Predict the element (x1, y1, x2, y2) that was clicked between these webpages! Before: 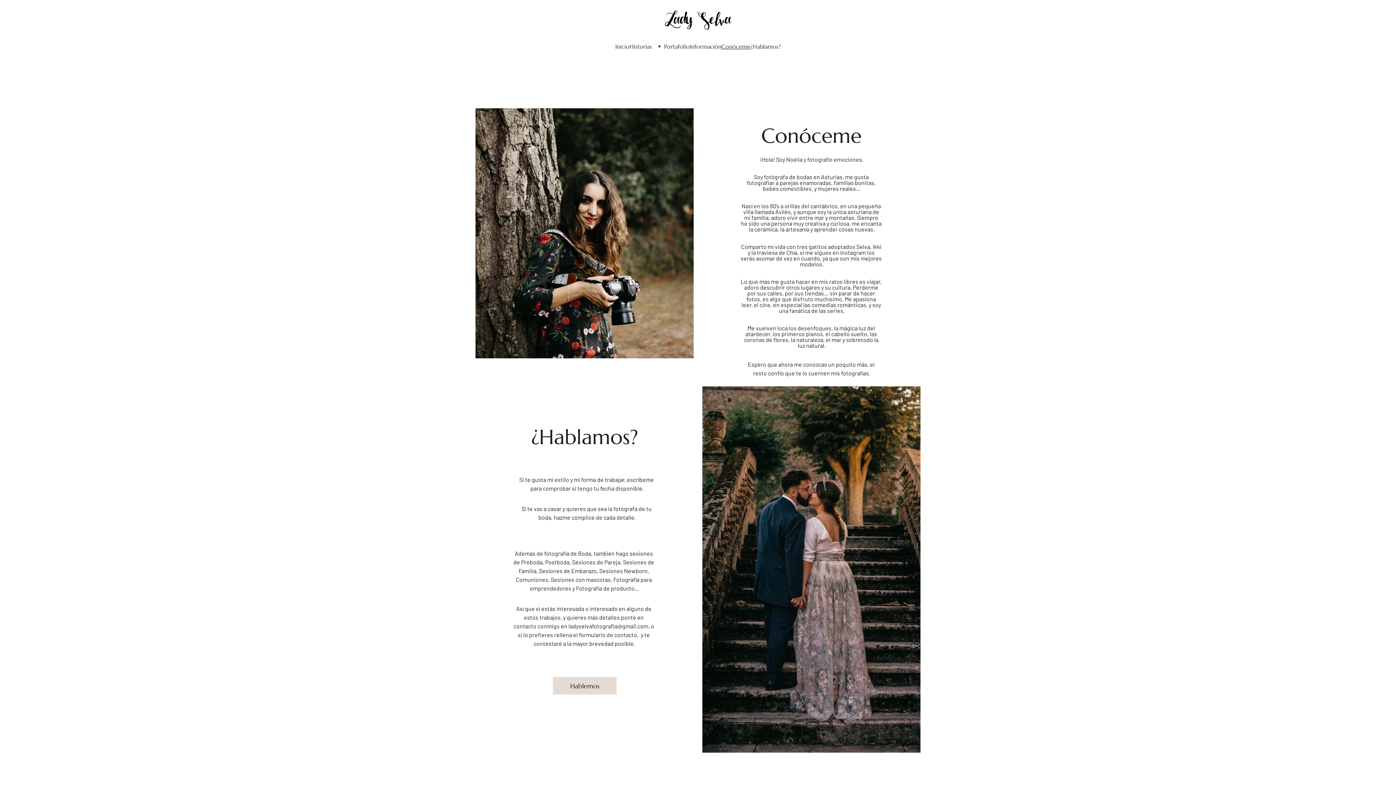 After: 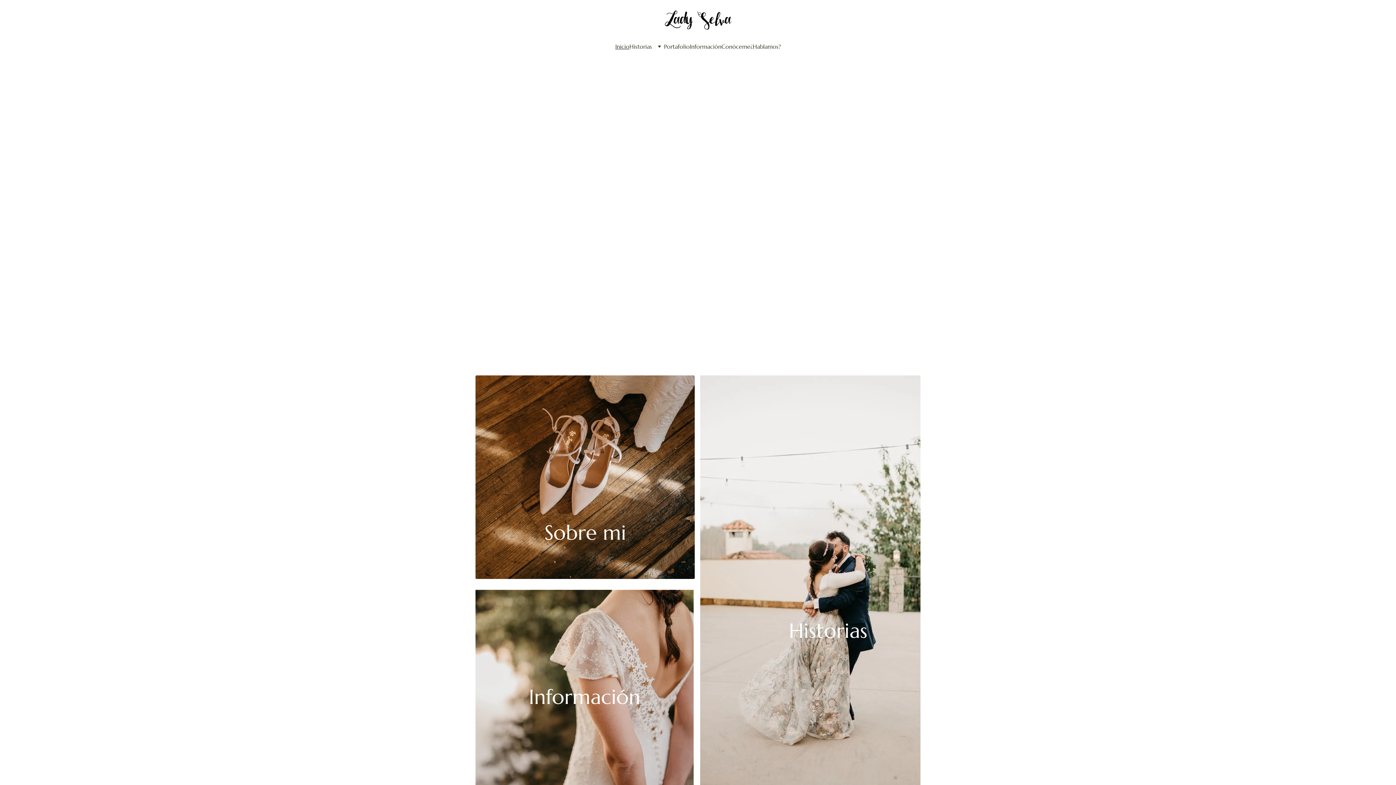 Action: label: Inicio bbox: (615, 42, 629, 50)